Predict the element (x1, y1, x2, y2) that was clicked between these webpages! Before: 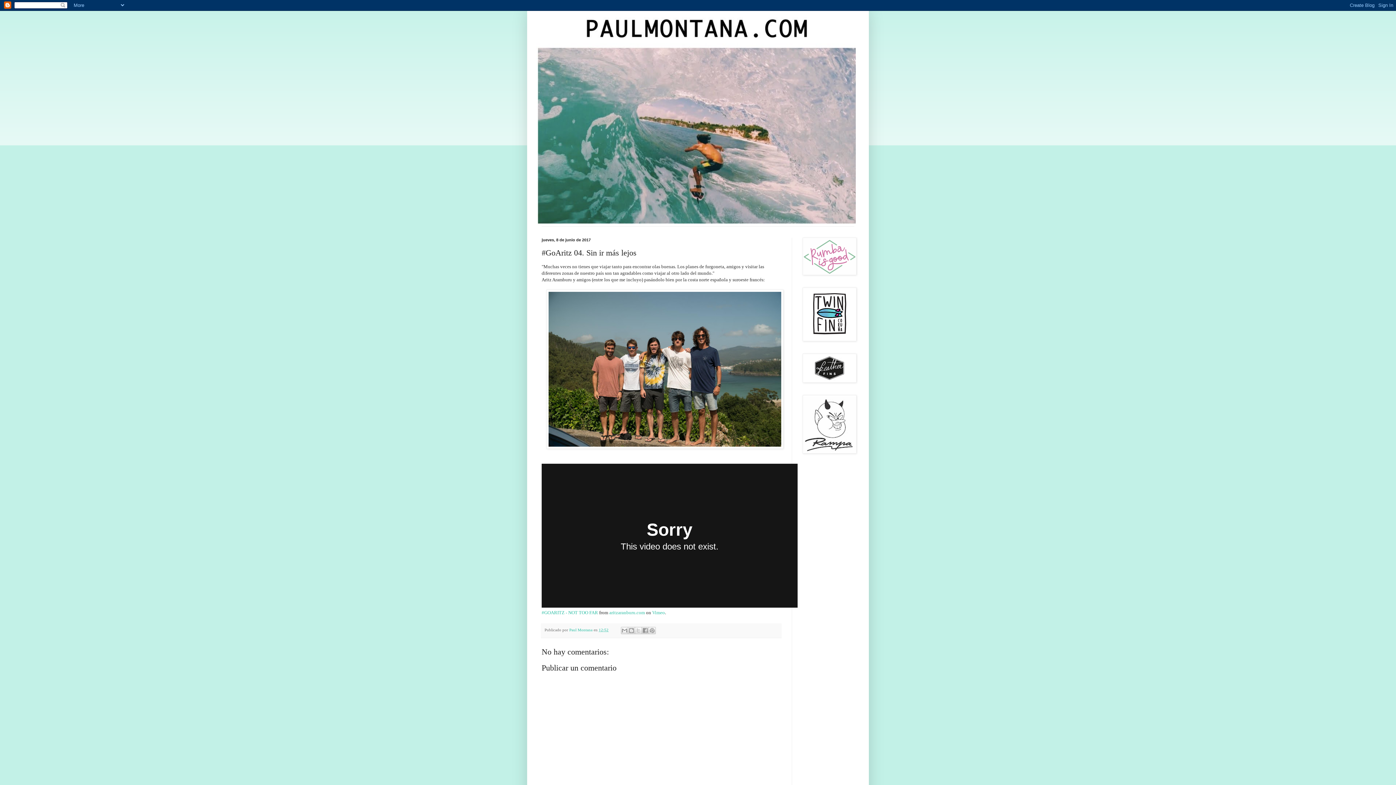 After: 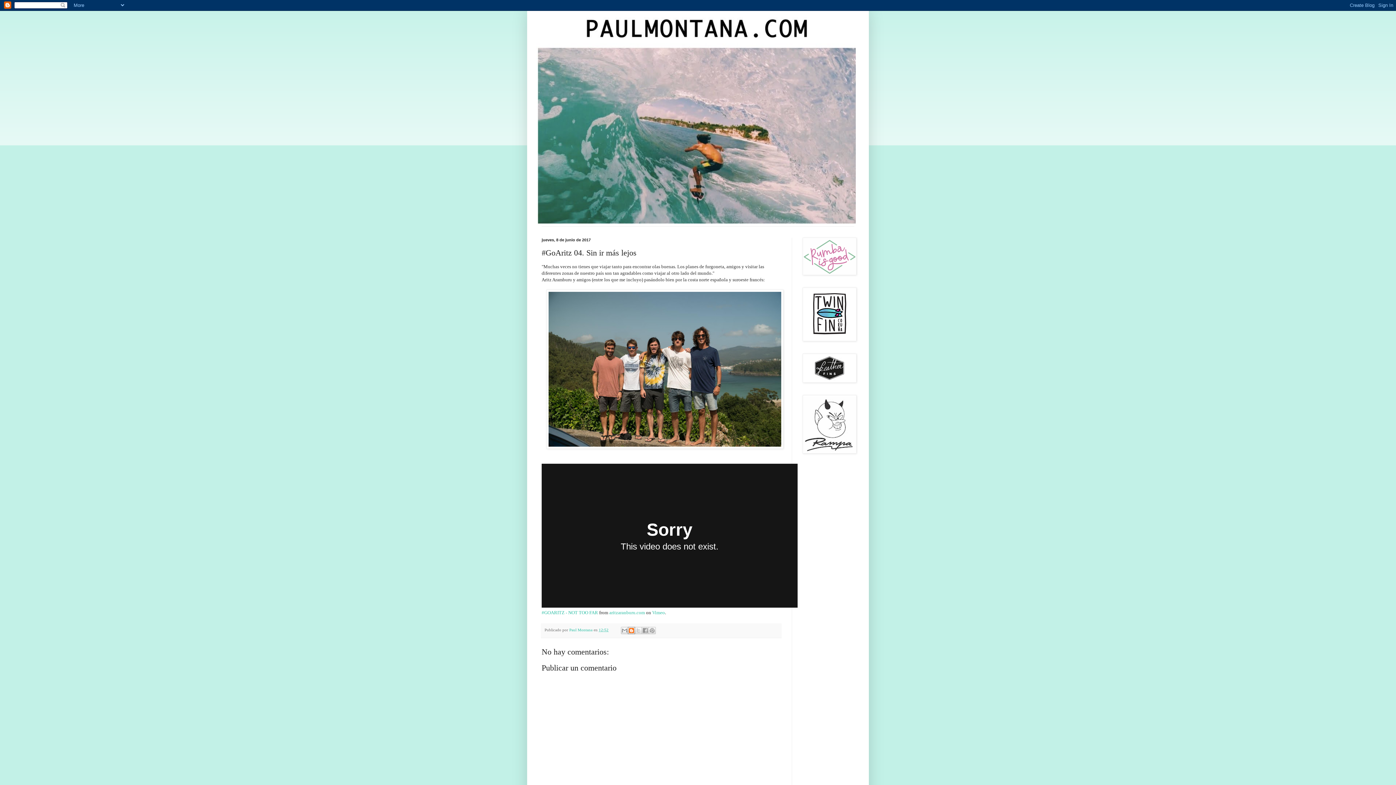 Action: label: Escribe un blog bbox: (628, 627, 635, 634)